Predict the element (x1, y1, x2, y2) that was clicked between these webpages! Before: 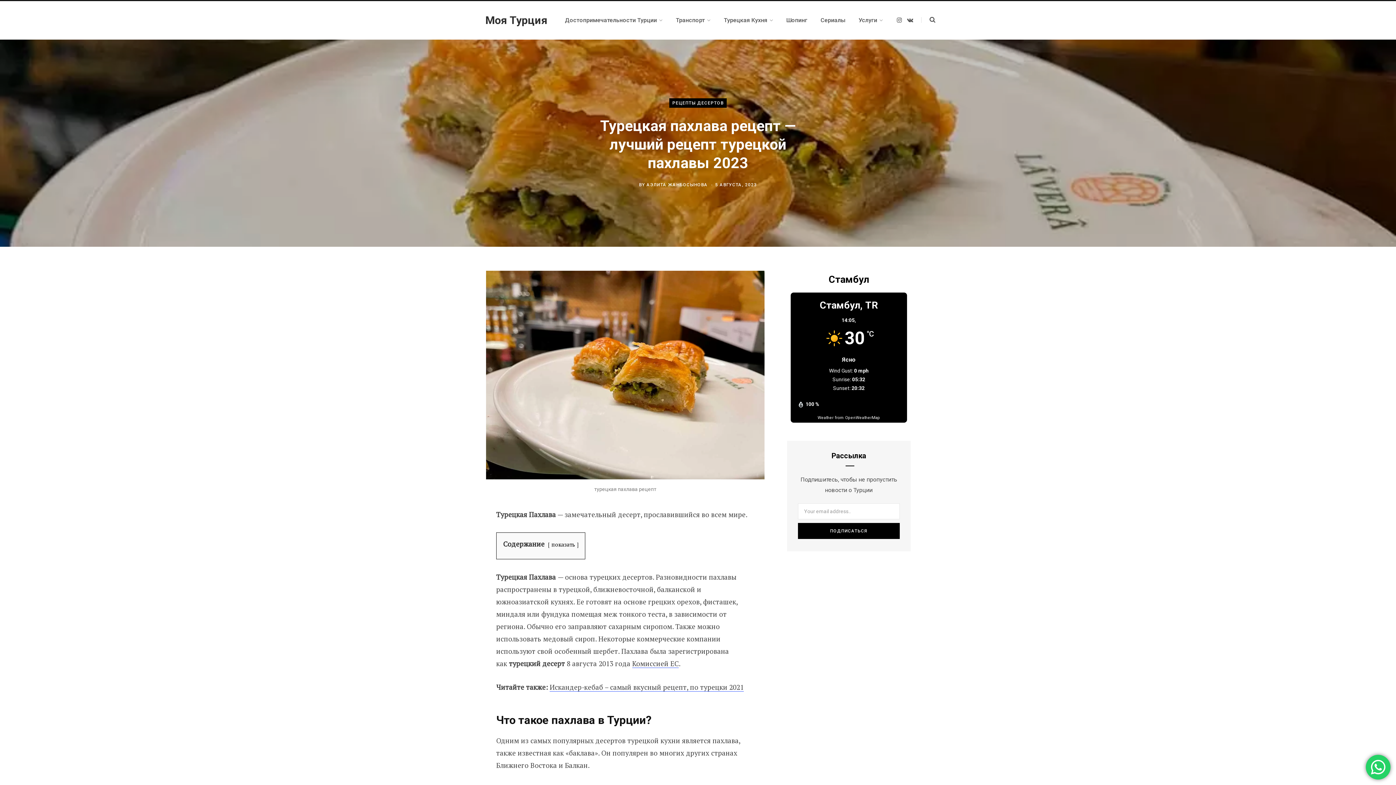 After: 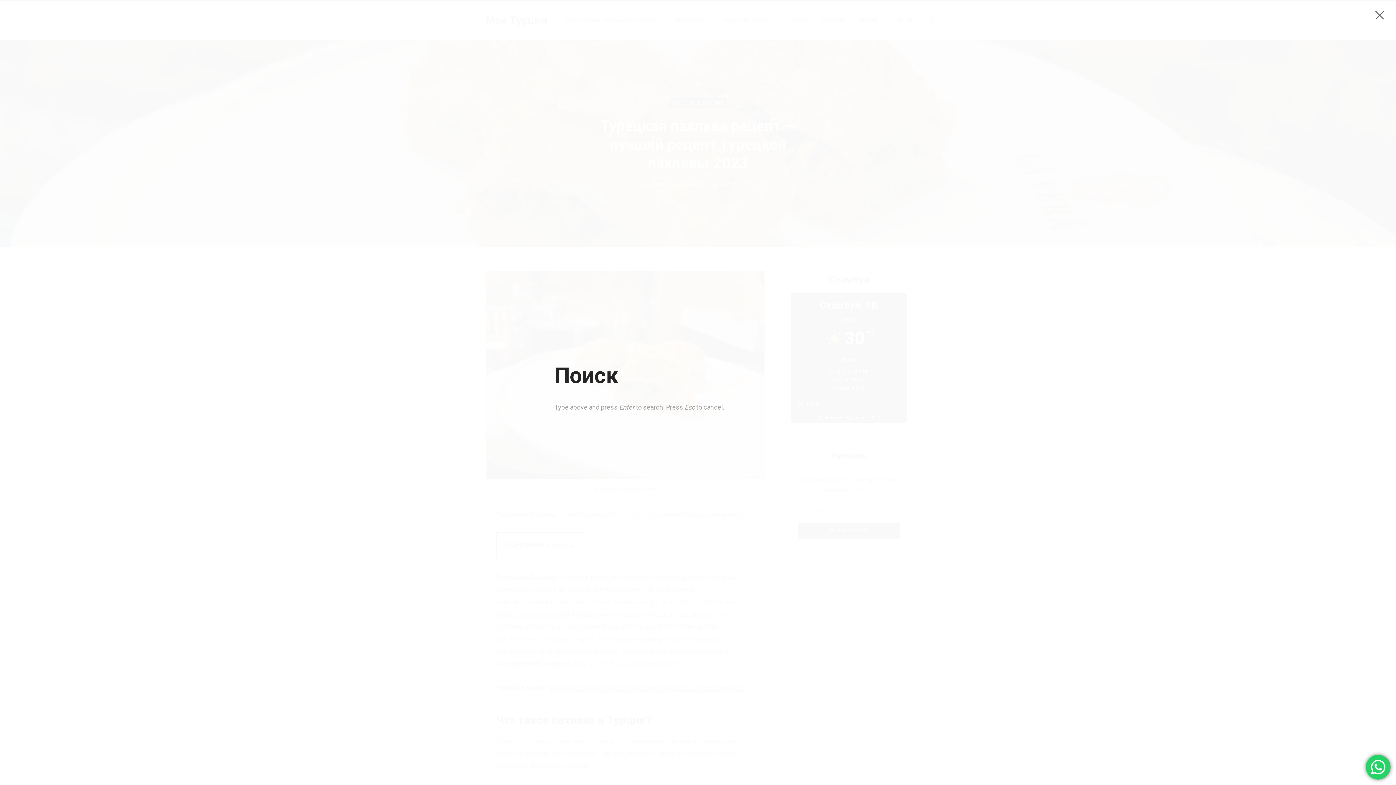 Action: bbox: (921, 17, 935, 22)